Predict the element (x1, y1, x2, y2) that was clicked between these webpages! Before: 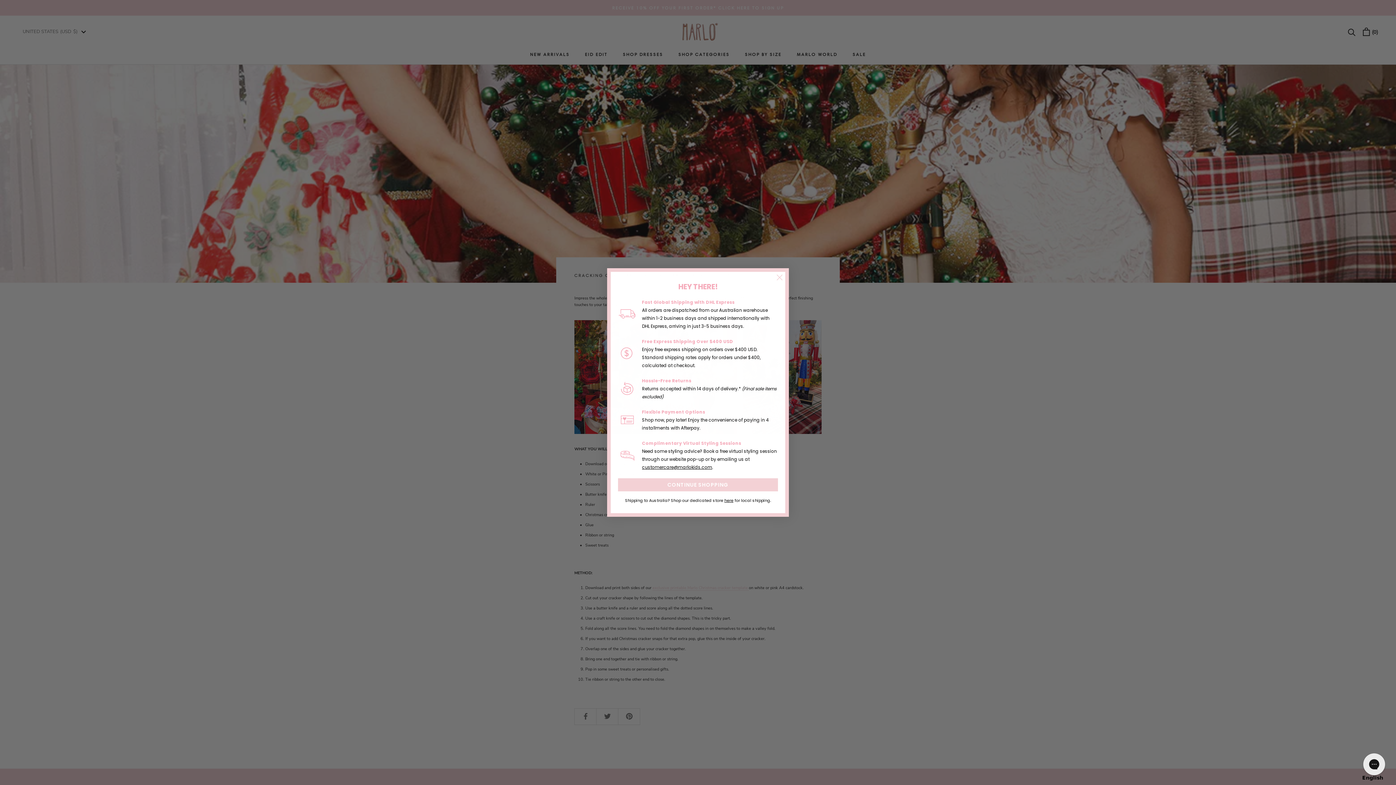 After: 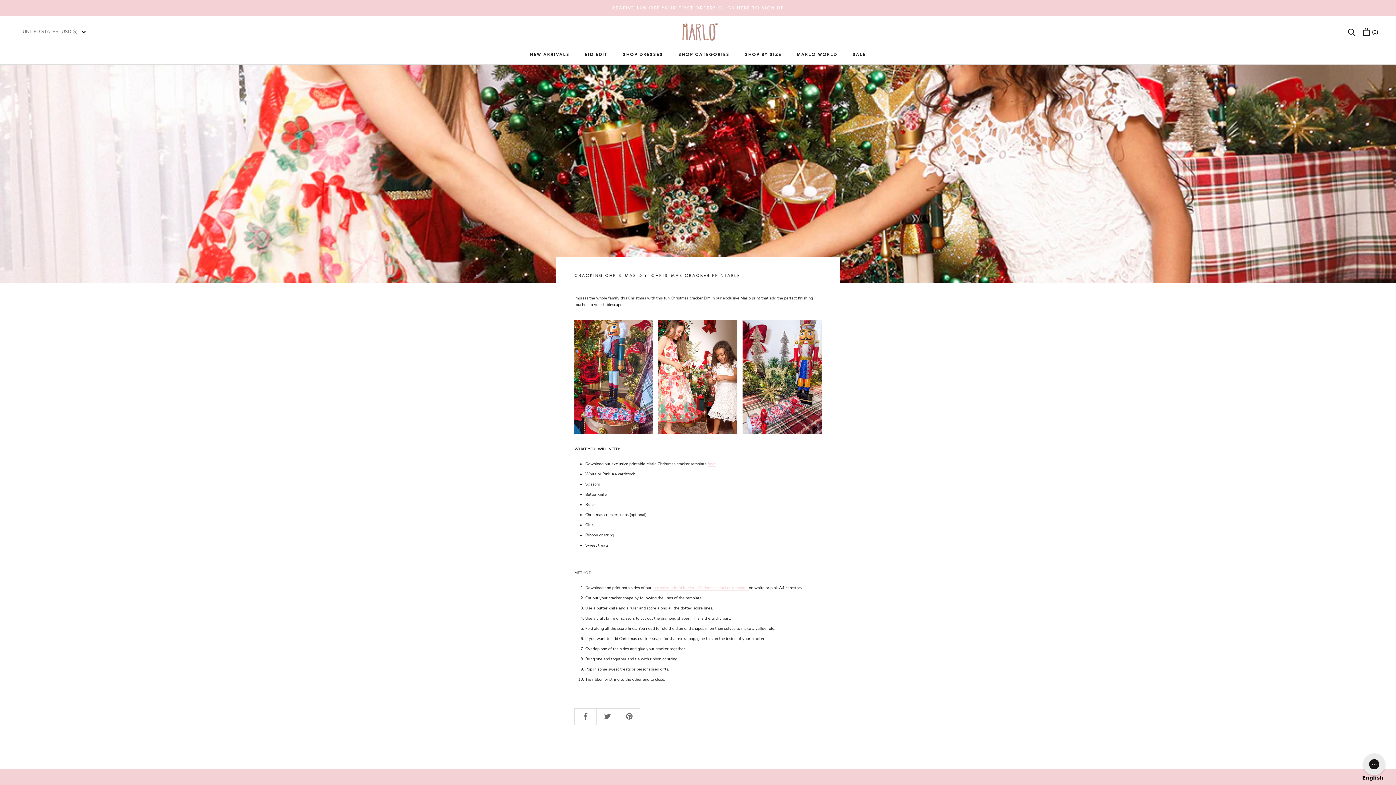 Action: bbox: (773, 271, 786, 284) label: Close dialog